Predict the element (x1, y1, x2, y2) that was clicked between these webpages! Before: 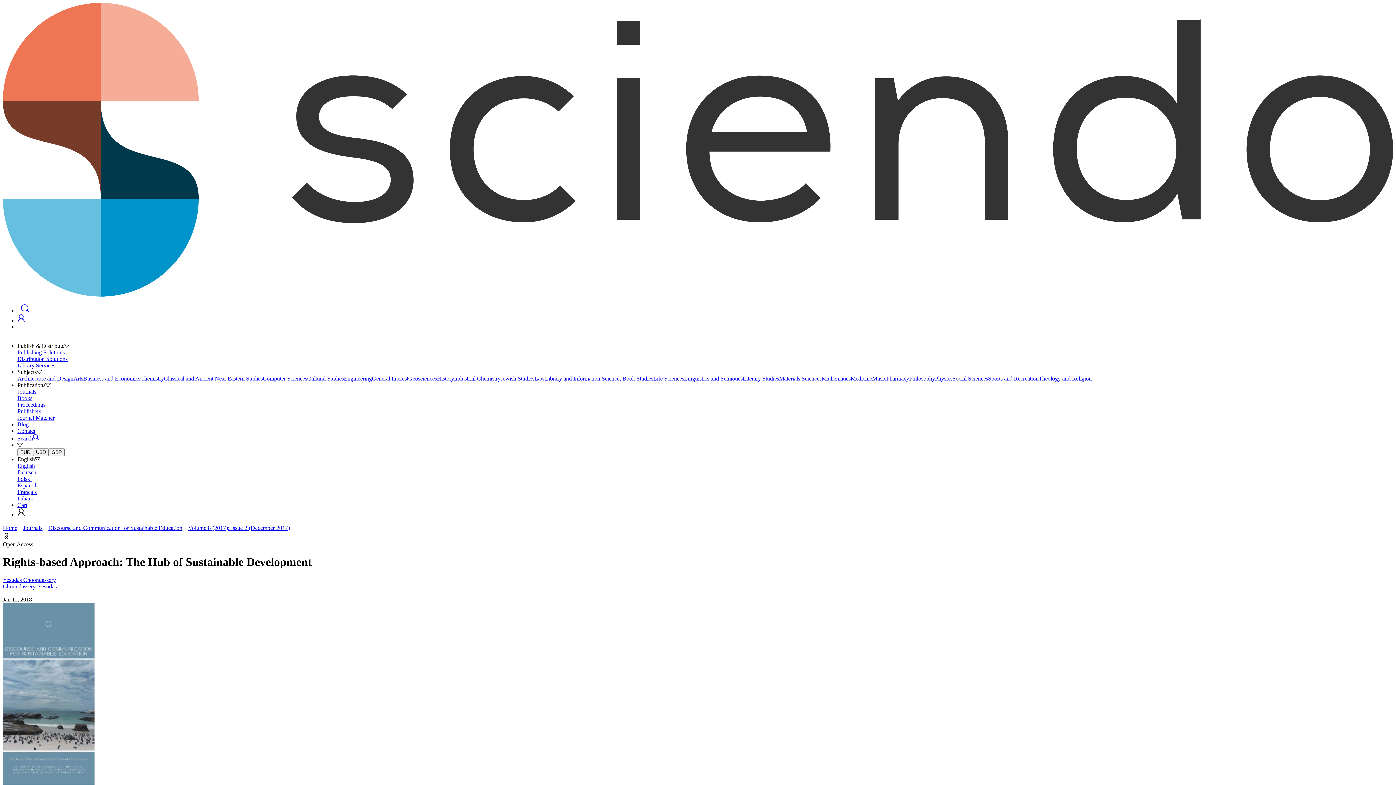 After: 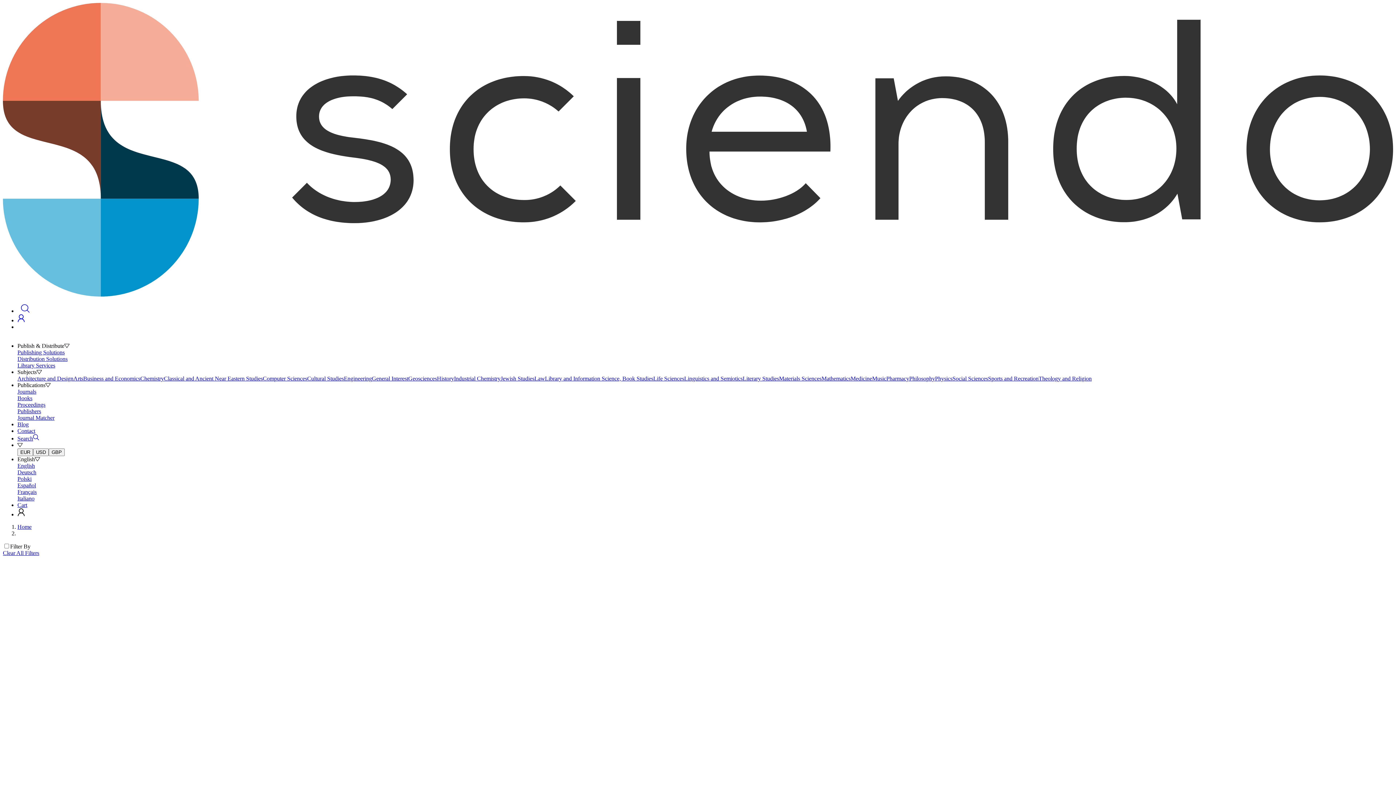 Action: label: Mathematics bbox: (821, 375, 850, 381)